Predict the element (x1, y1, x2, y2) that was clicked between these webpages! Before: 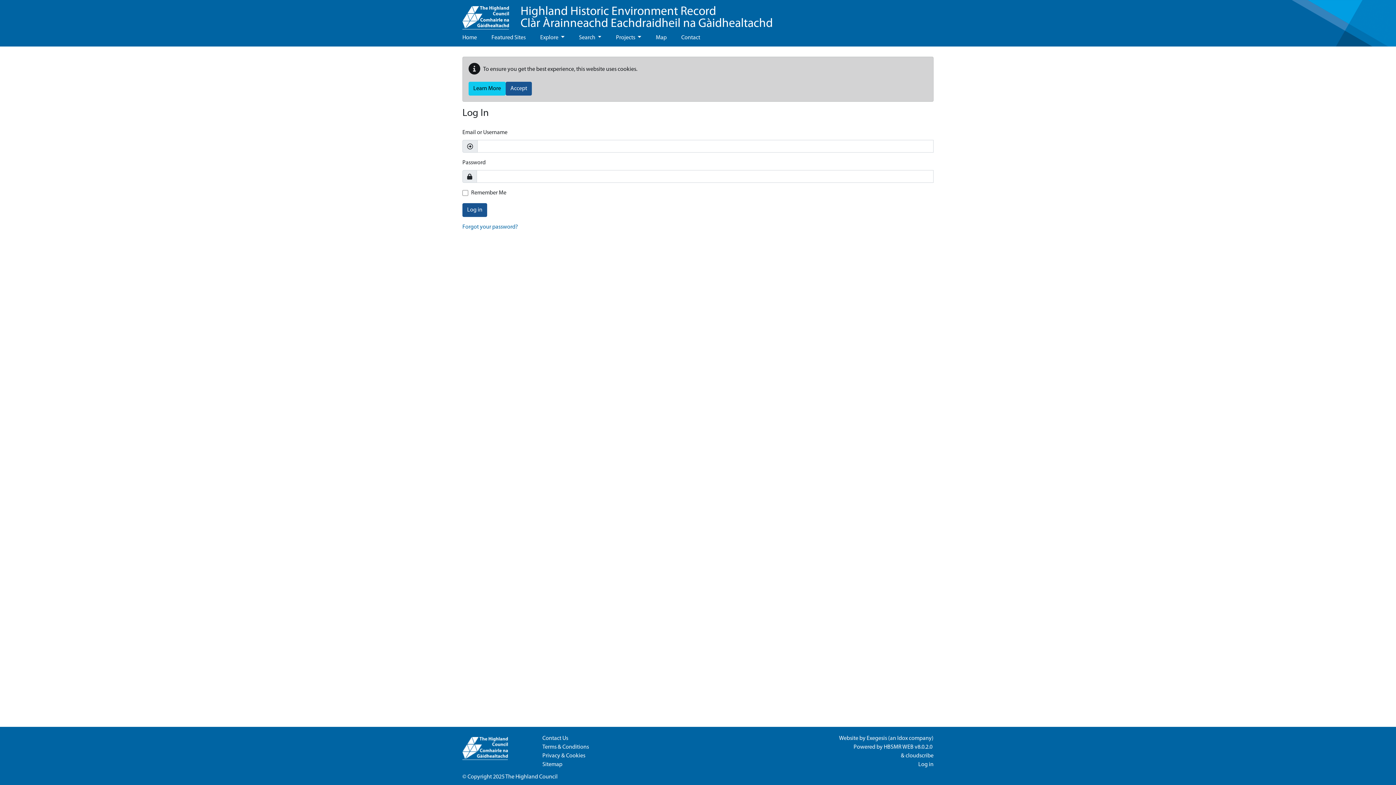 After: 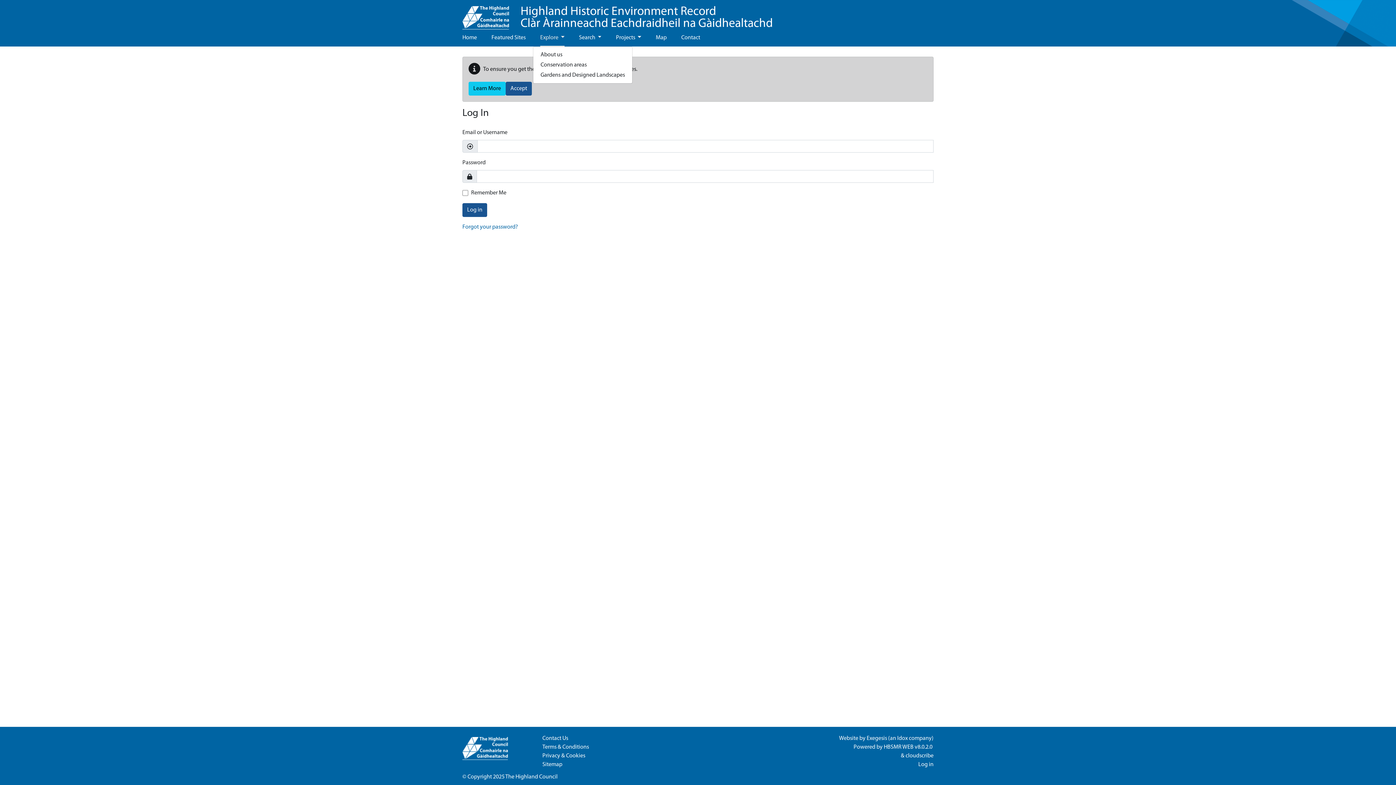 Action: bbox: (540, 29, 564, 46) label: Explore 